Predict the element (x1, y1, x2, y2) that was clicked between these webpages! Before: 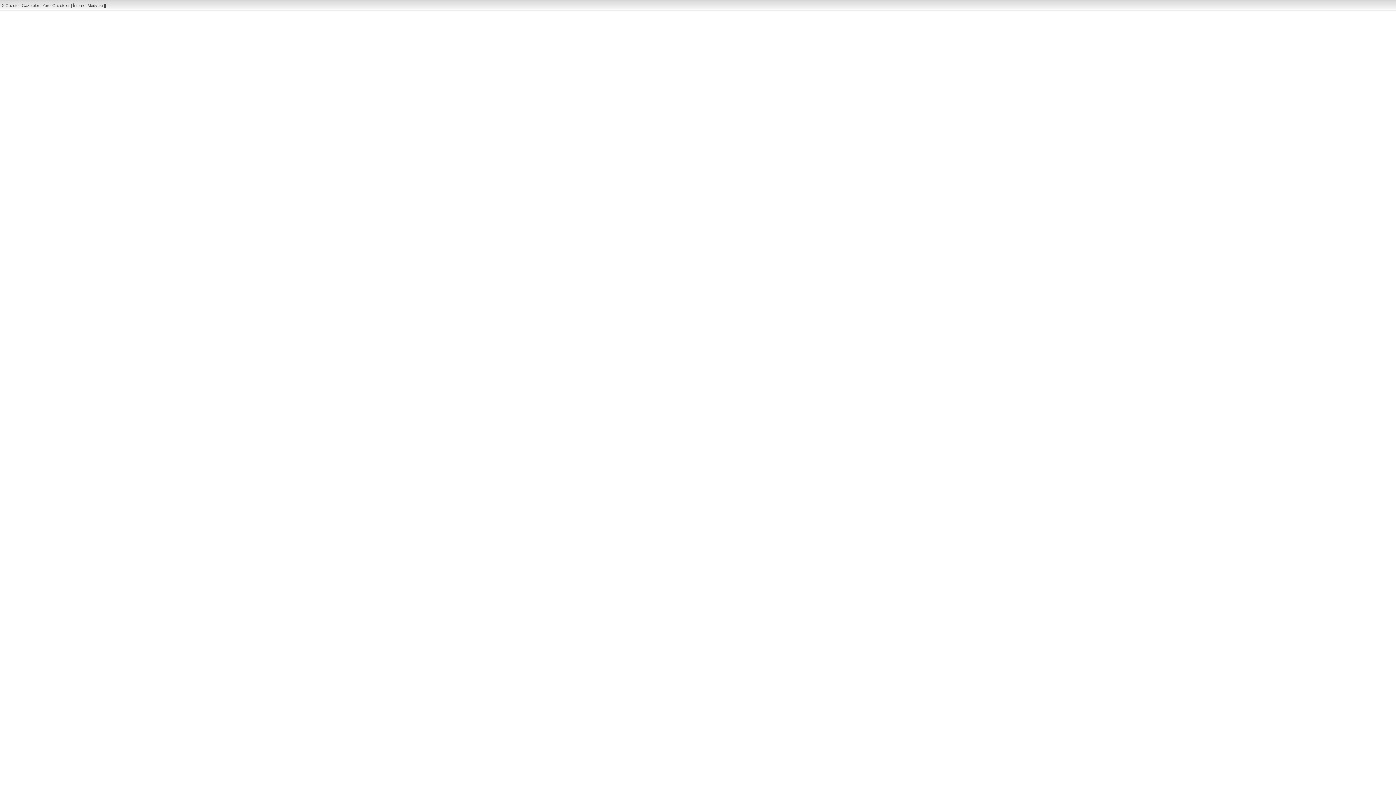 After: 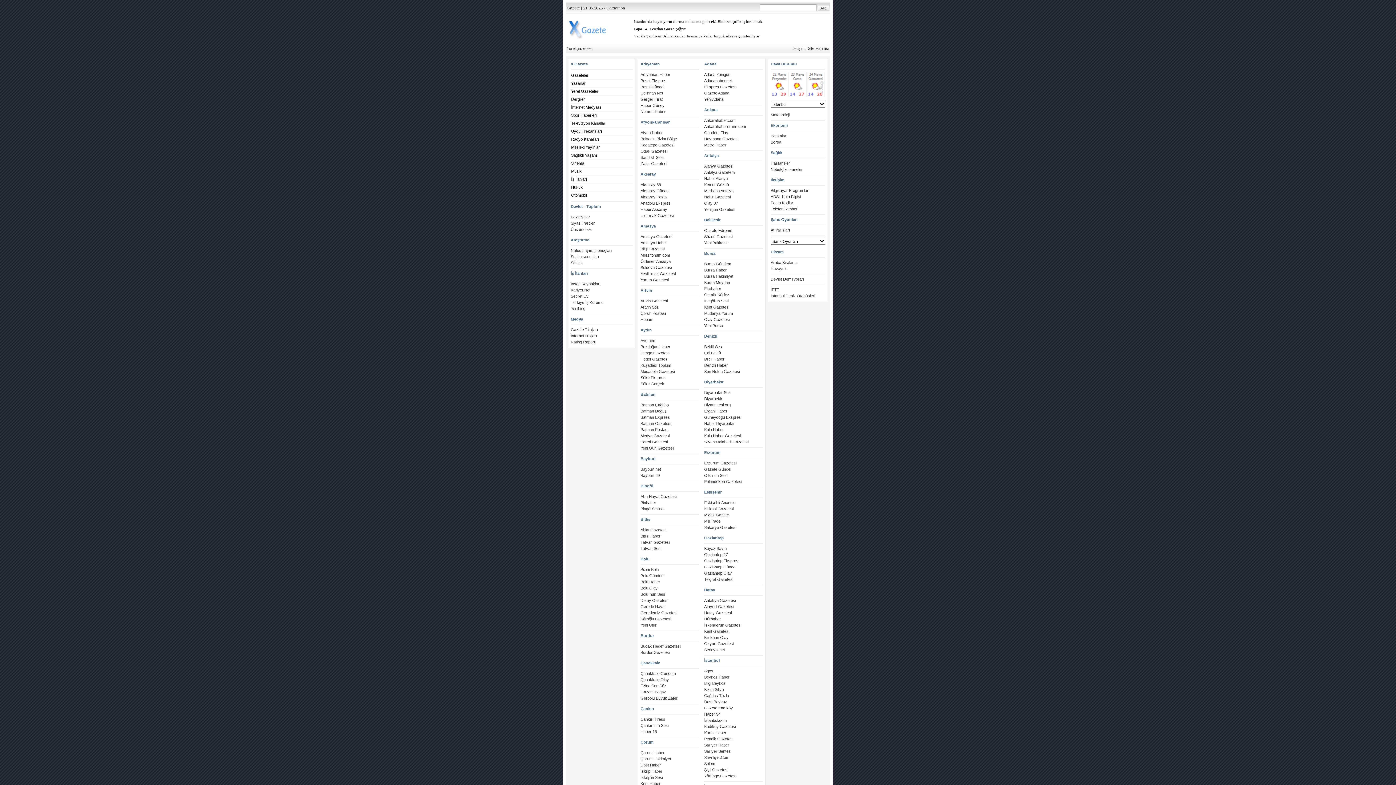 Action: label: Yerel Gazeteler bbox: (42, 3, 69, 7)